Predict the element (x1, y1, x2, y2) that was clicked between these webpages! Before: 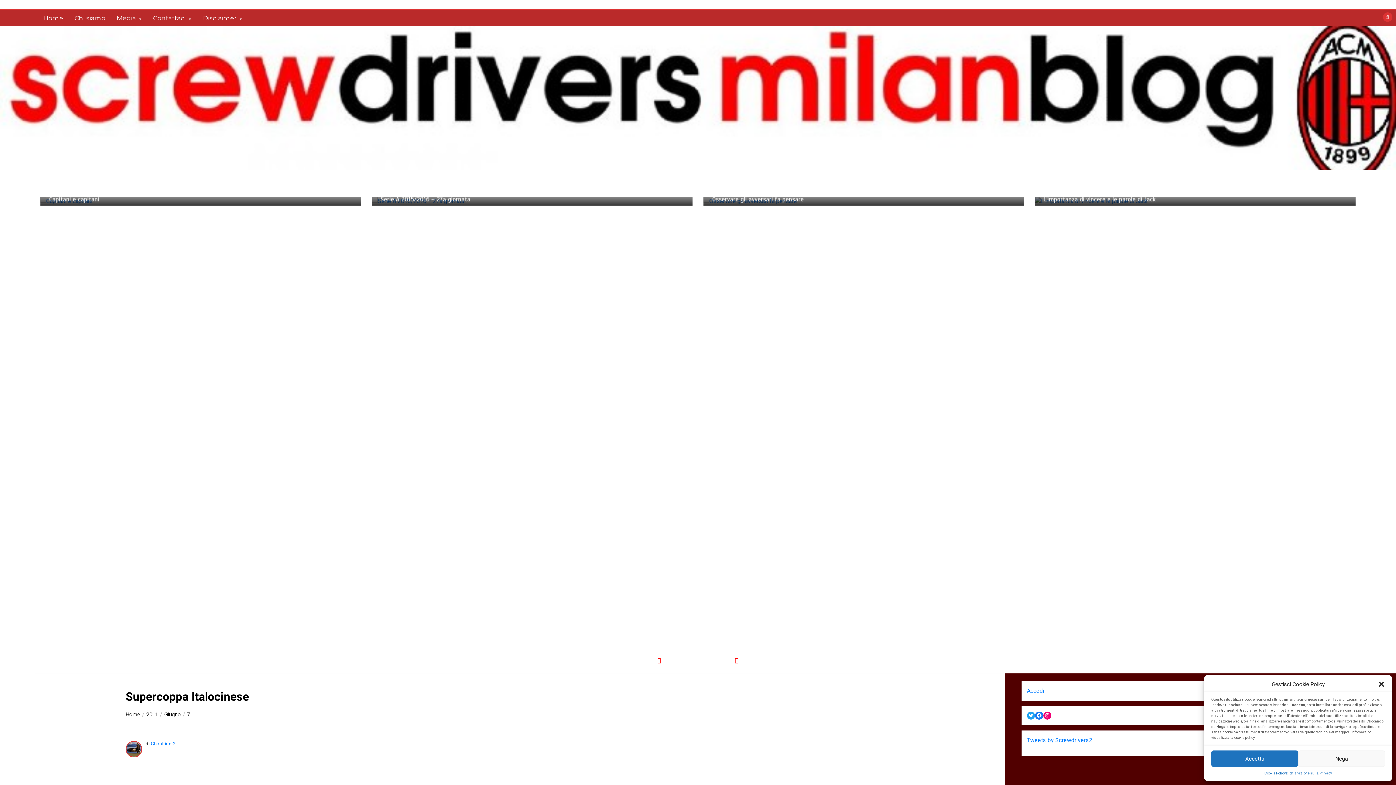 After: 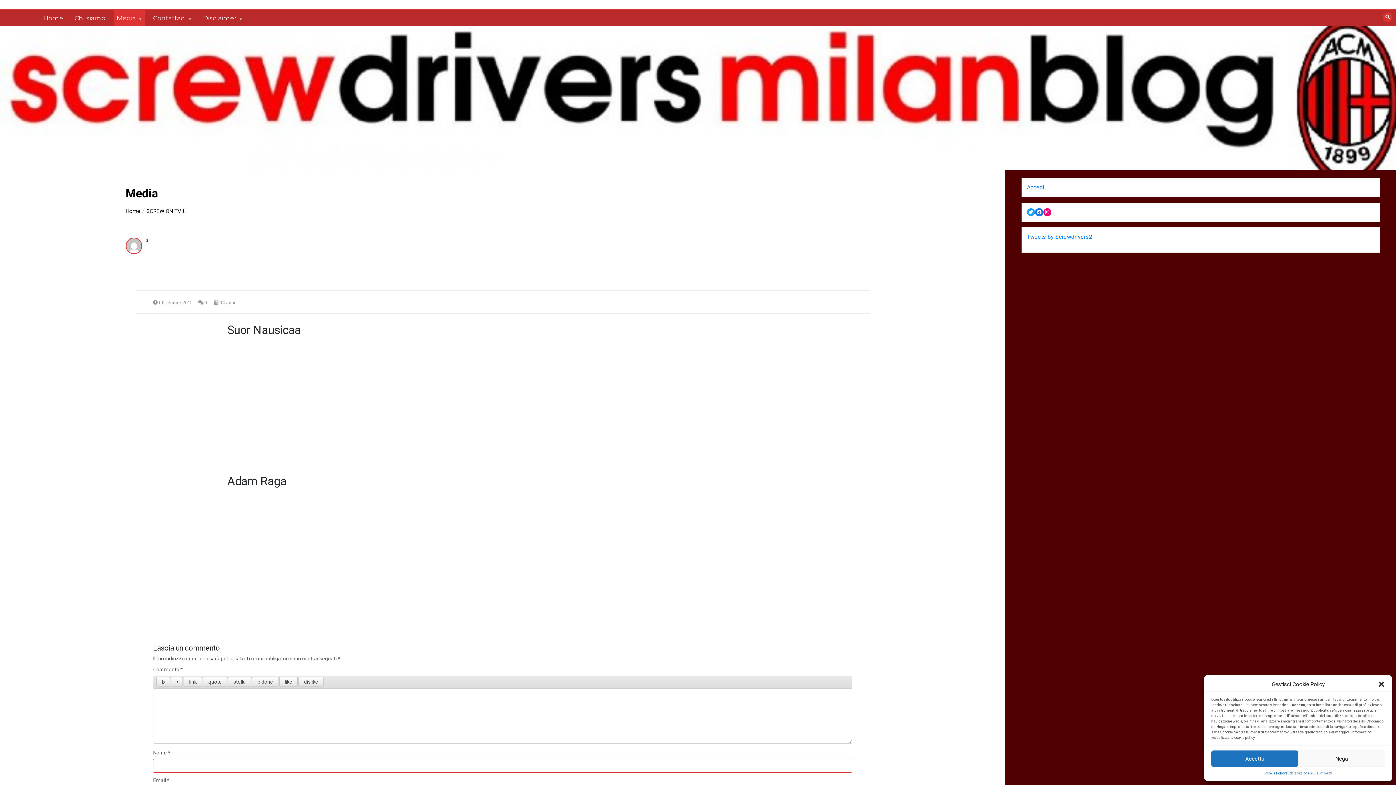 Action: label: Media bbox: (113, 10, 144, 26)